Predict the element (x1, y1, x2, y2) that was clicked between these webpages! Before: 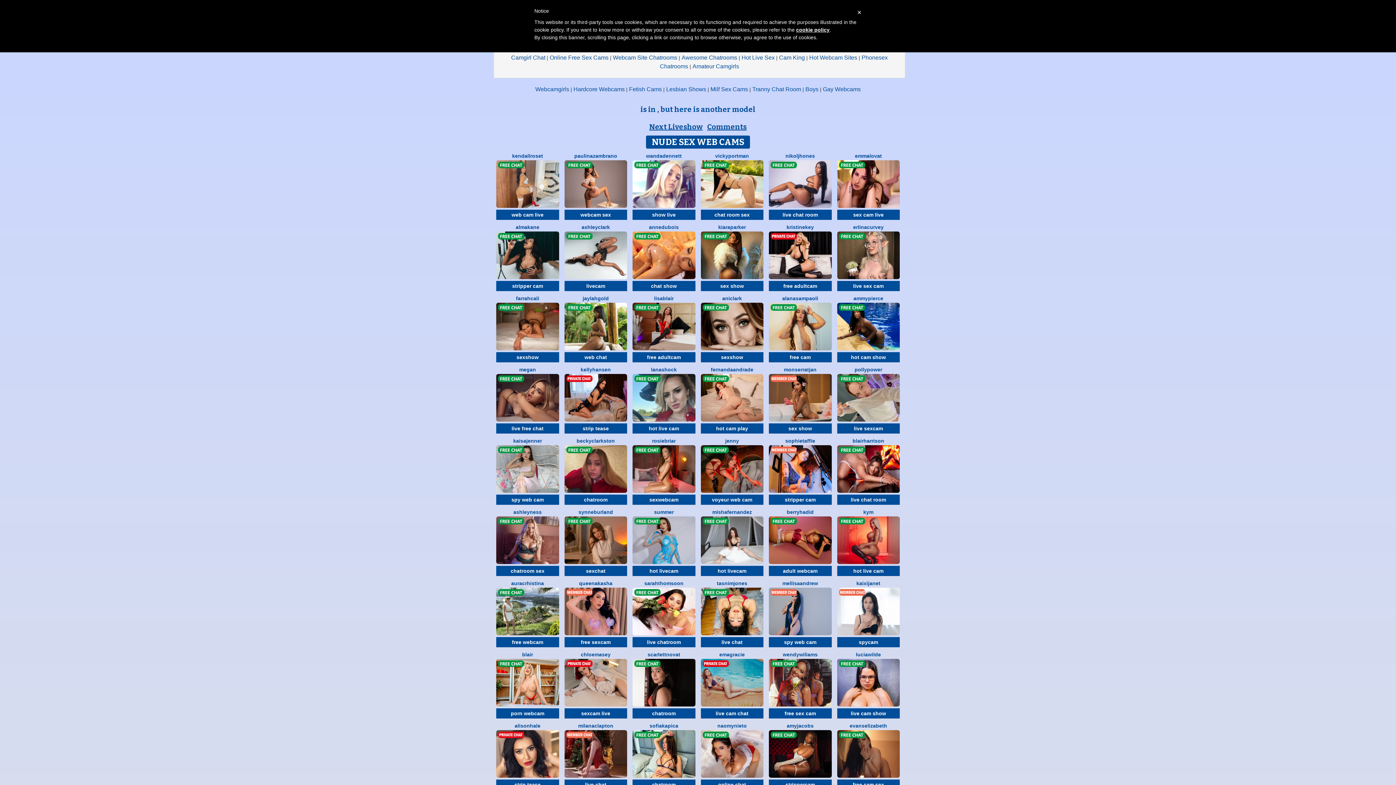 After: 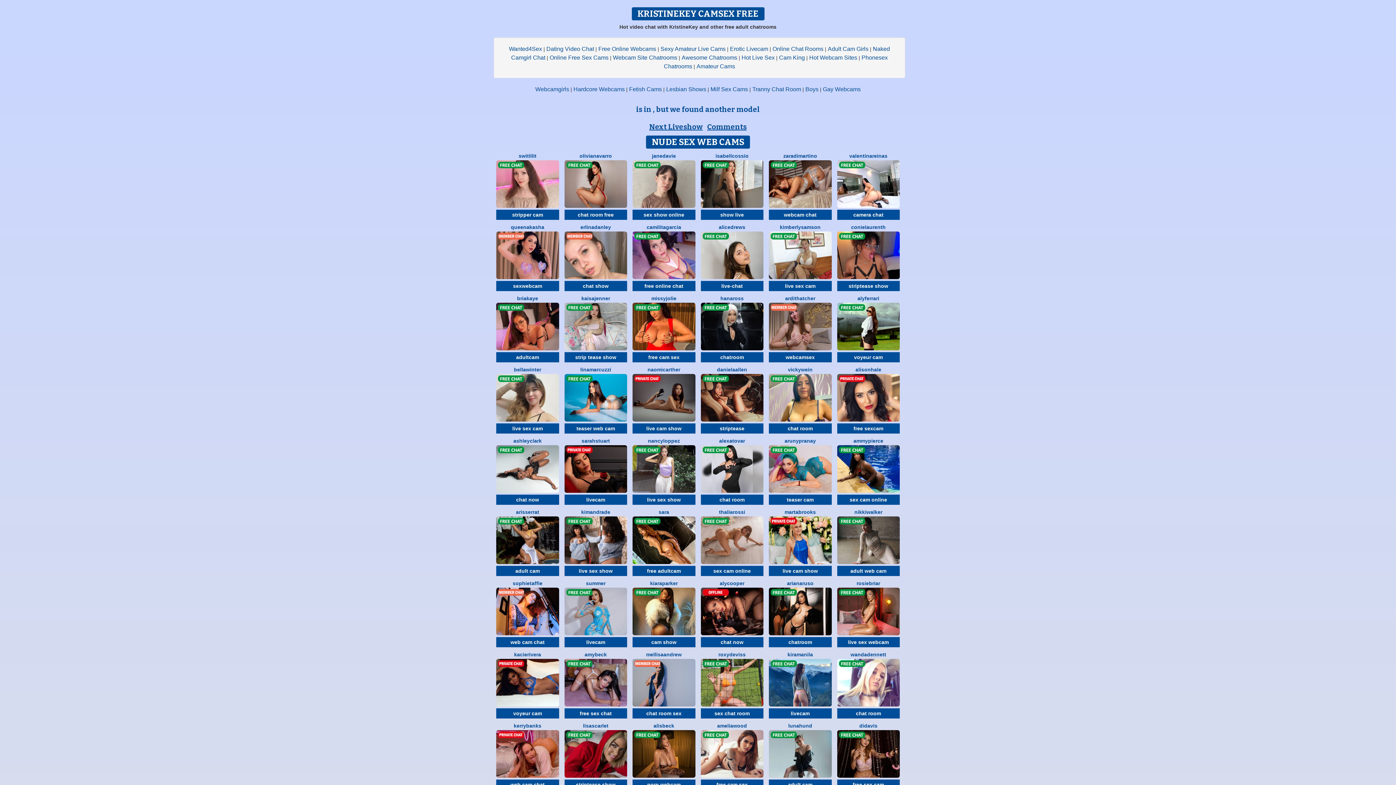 Action: bbox: (786, 224, 814, 230) label: kristinekey